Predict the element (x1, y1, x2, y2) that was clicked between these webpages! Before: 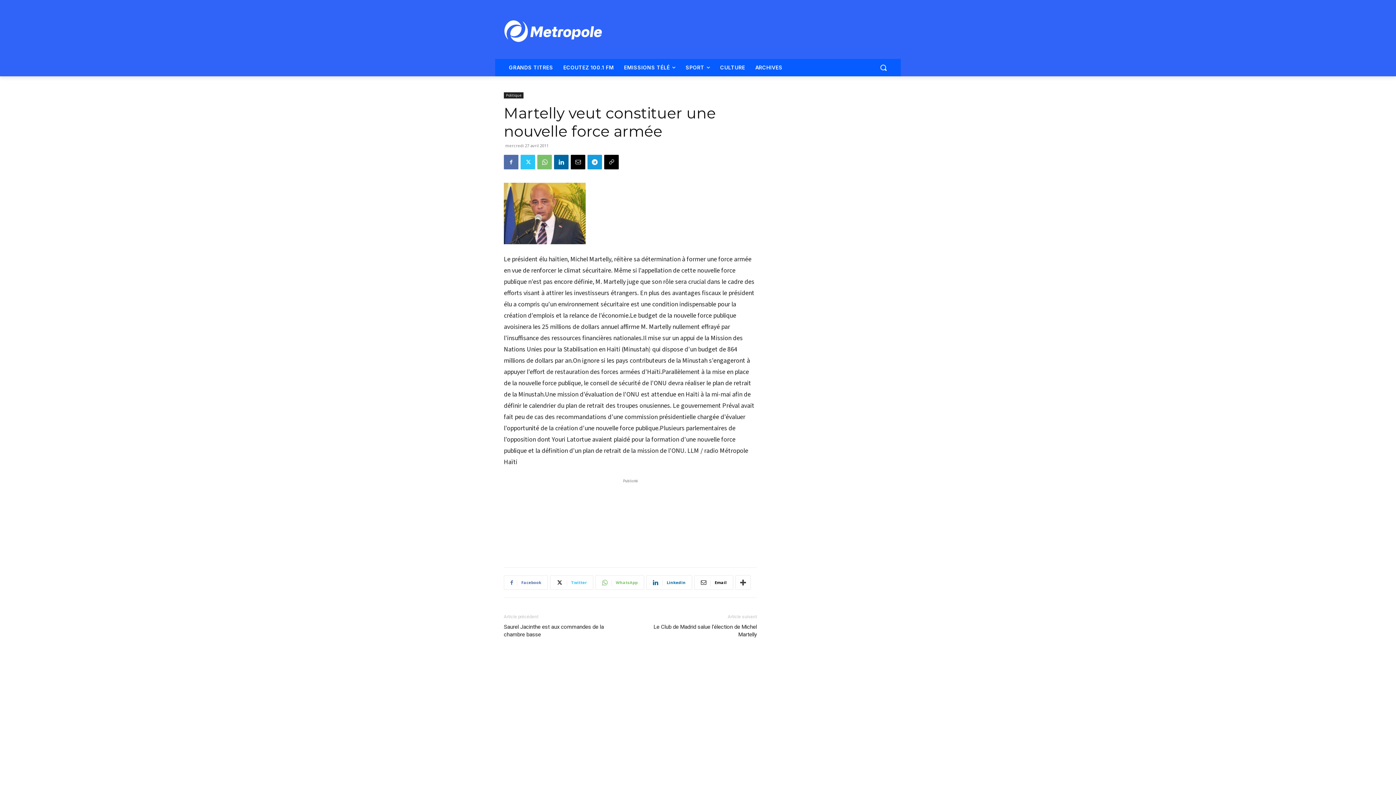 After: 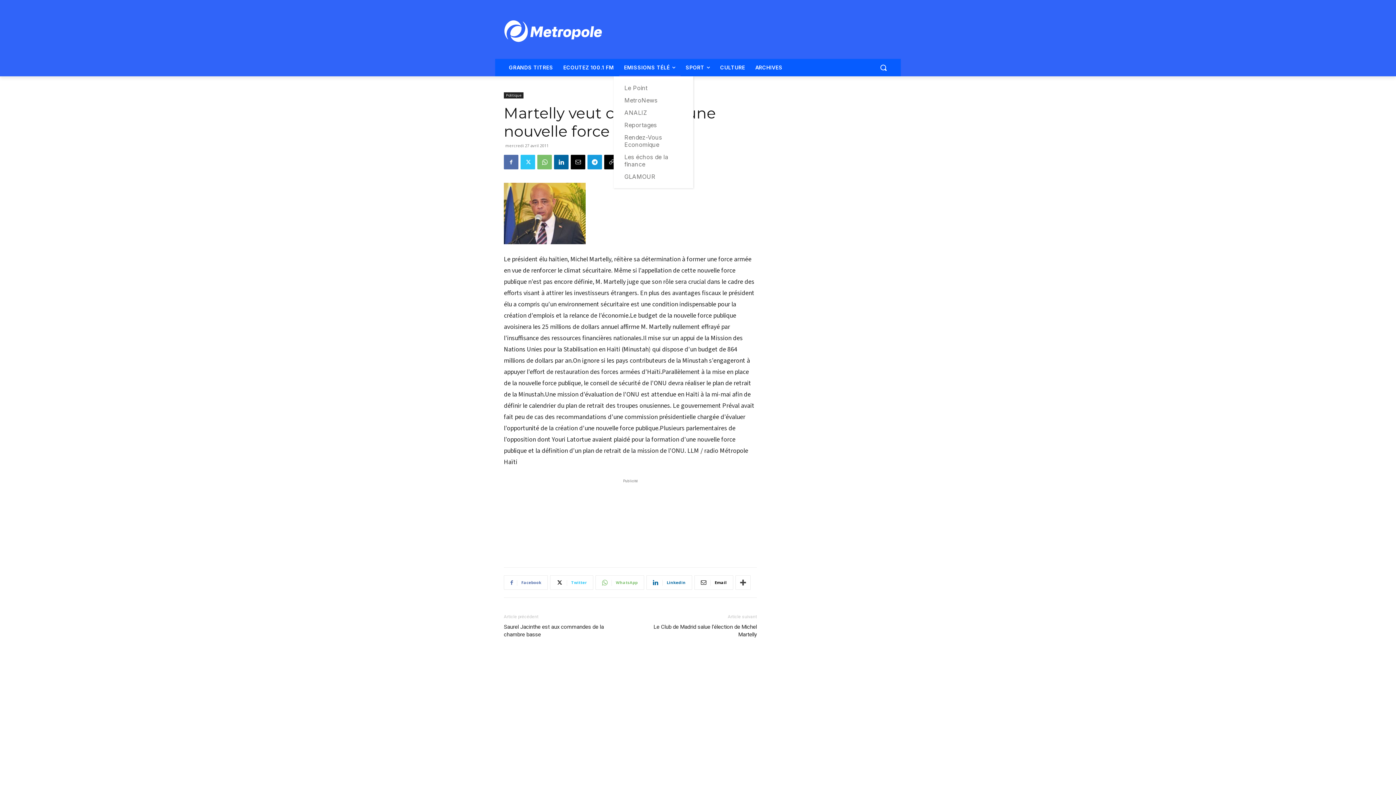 Action: label: EMISSIONS TÉLÉ bbox: (619, 58, 680, 76)